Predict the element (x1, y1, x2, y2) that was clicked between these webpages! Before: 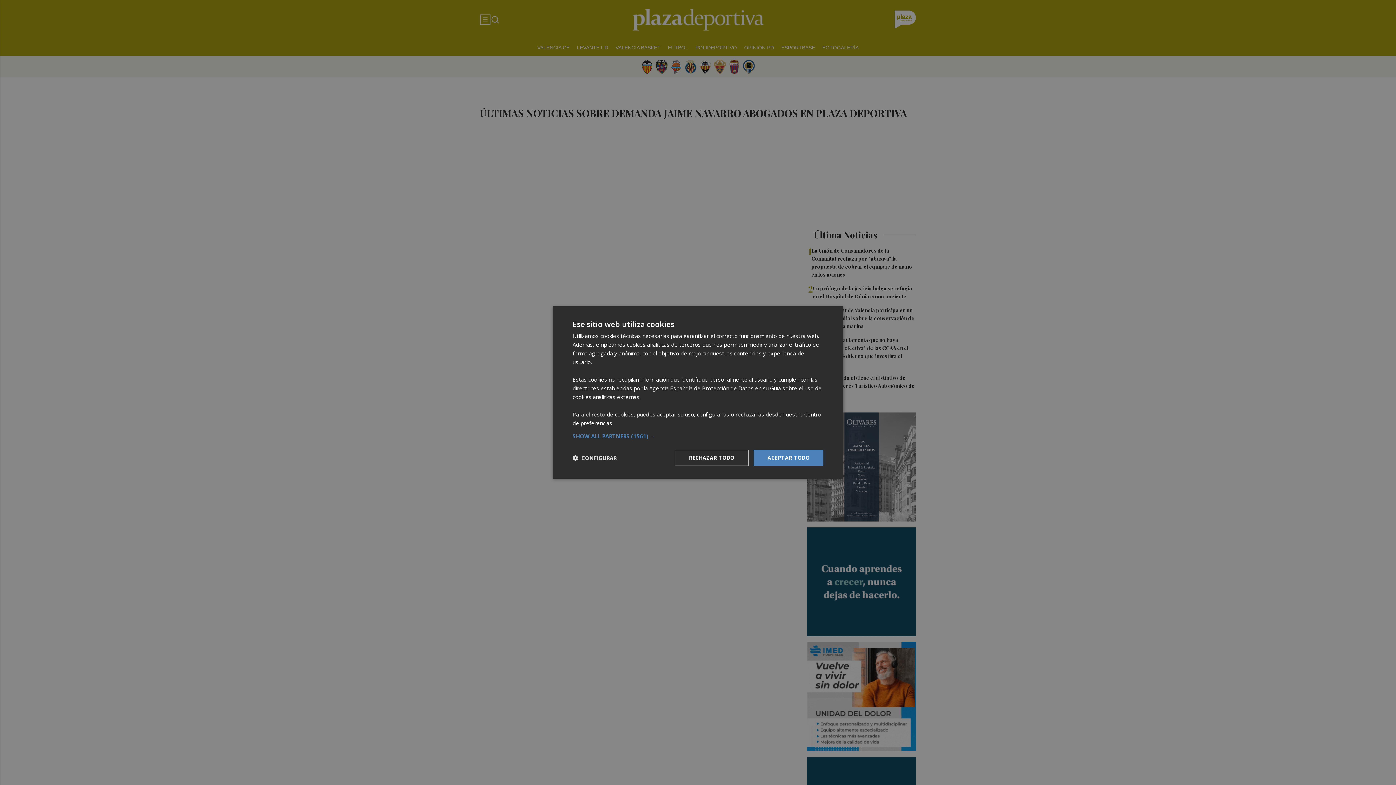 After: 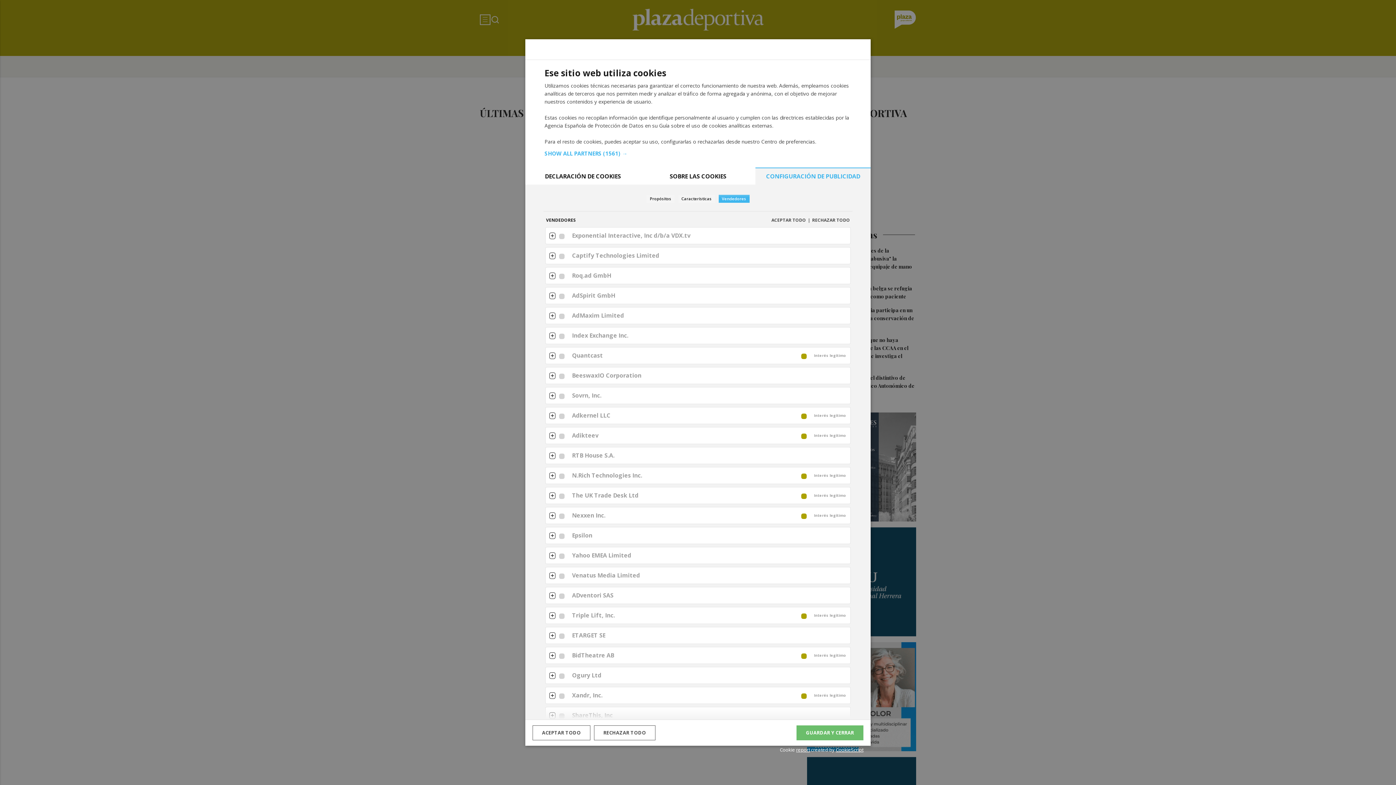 Action: label: SHOW ALL PARTNERS (1561) → bbox: (572, 433, 823, 439)